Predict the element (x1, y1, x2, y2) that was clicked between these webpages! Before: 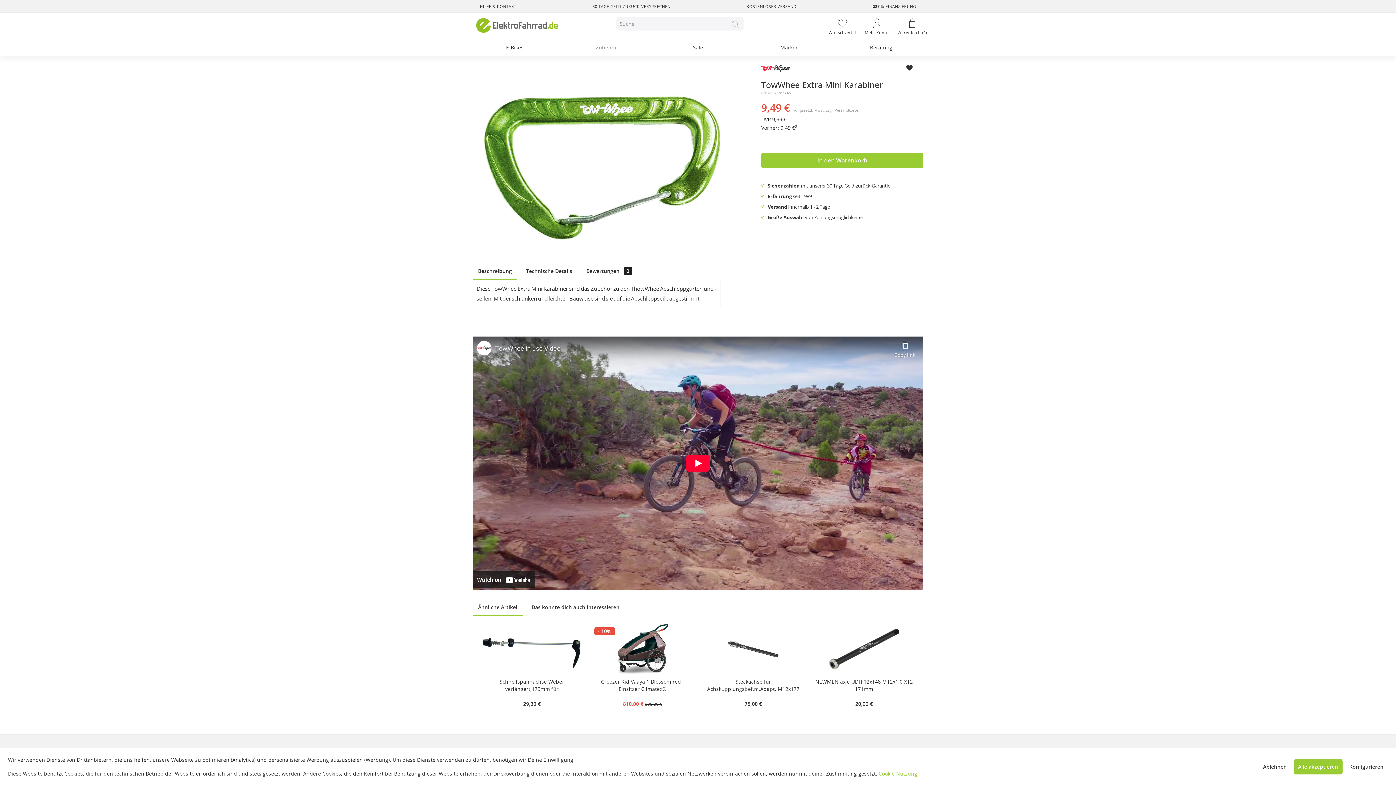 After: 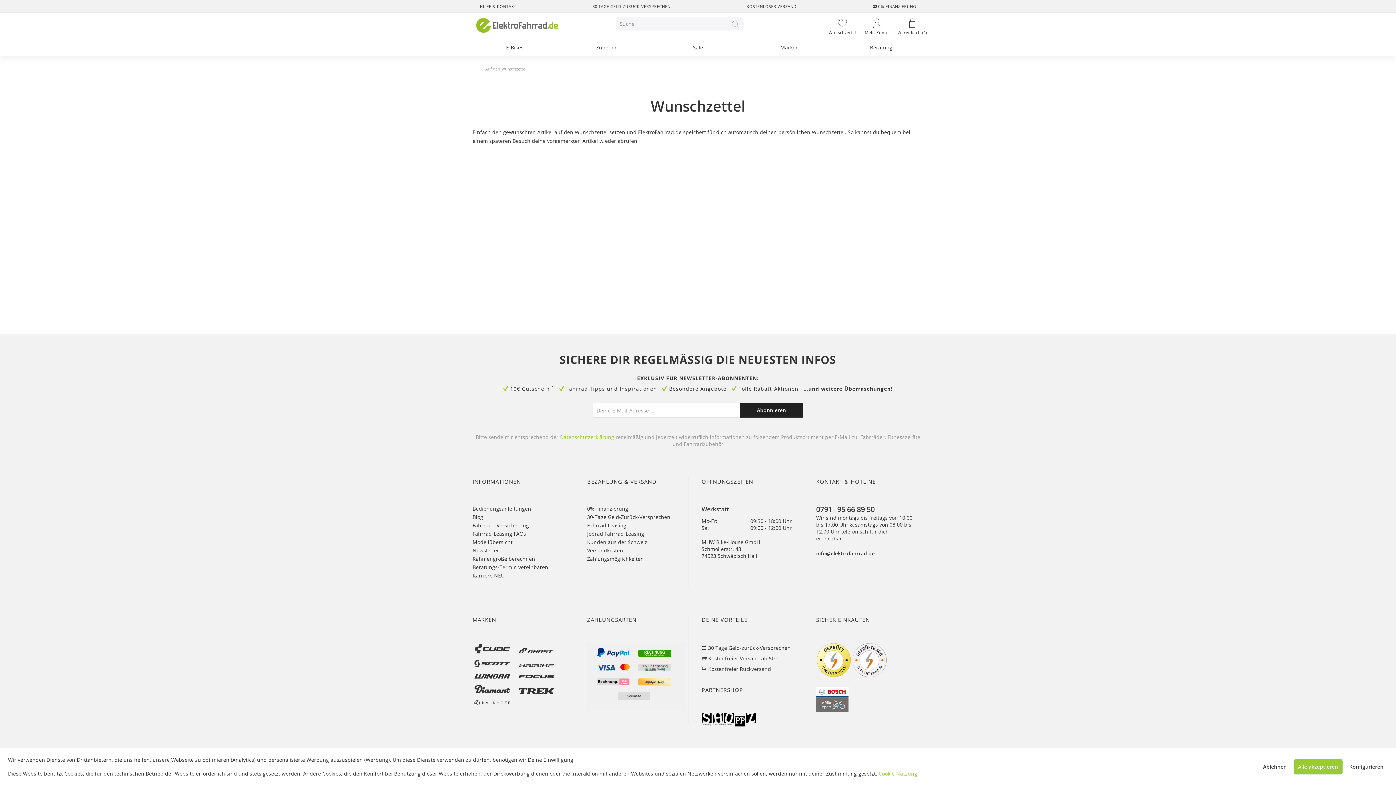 Action: bbox: (828, 16, 856, 35) label: Wunschzettel